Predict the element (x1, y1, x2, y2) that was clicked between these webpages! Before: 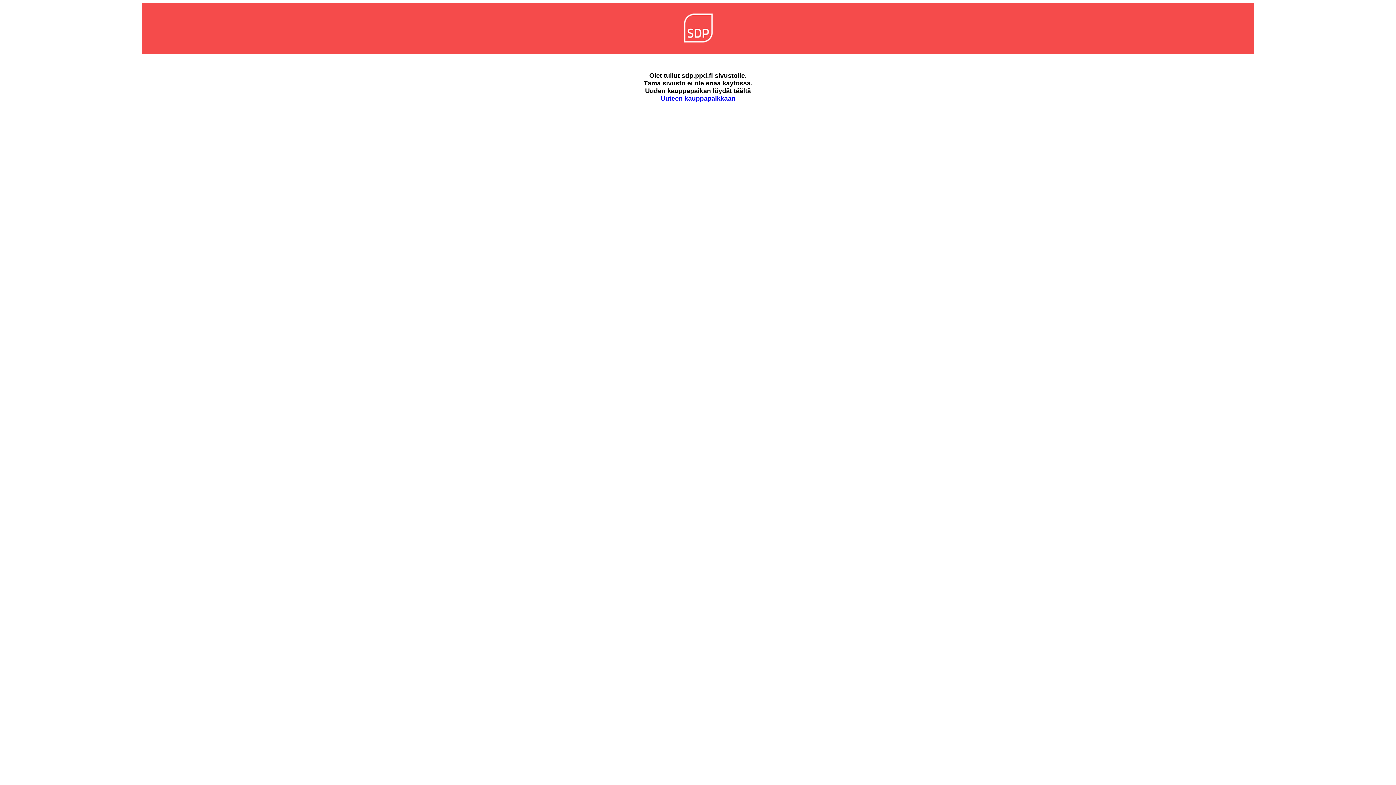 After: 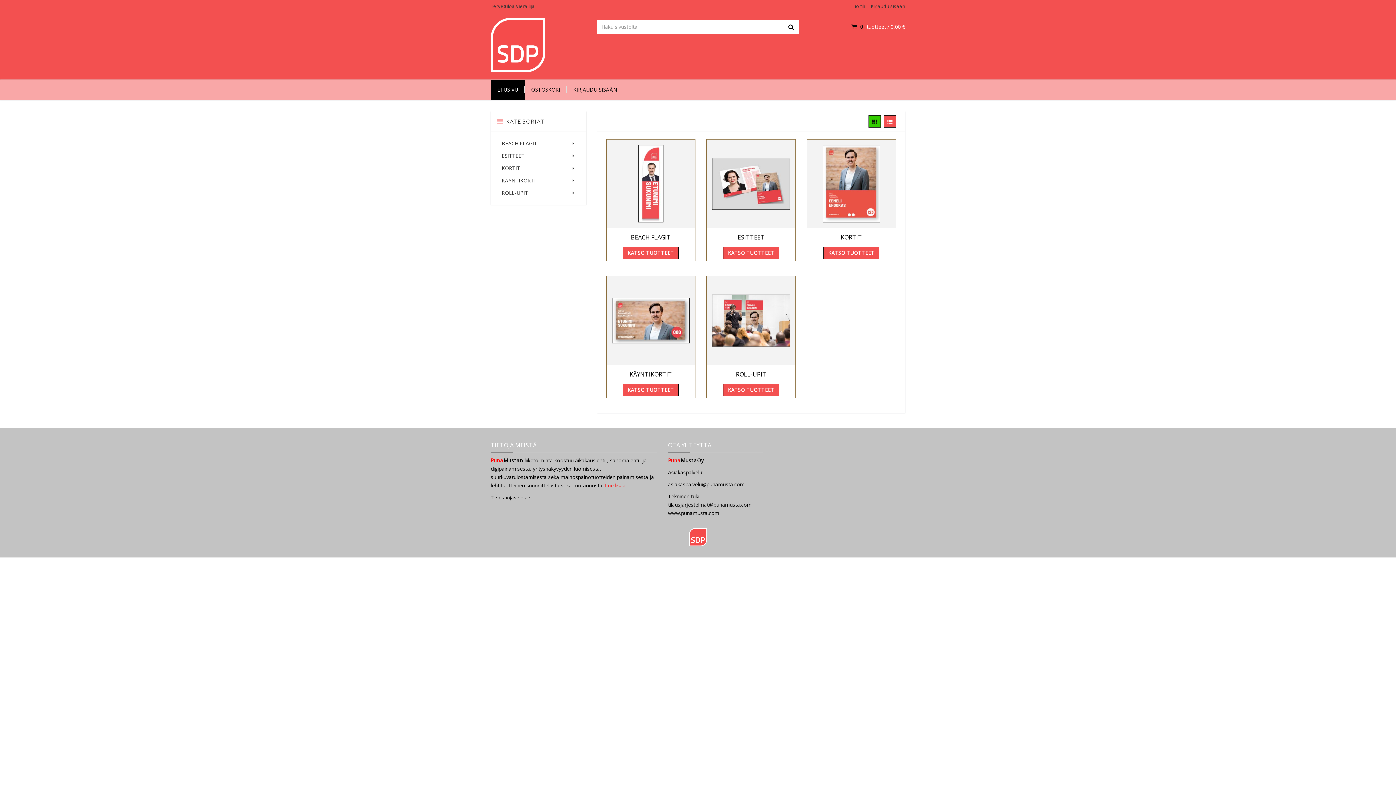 Action: label: Uuteen kauppapaikkaan bbox: (660, 94, 735, 102)